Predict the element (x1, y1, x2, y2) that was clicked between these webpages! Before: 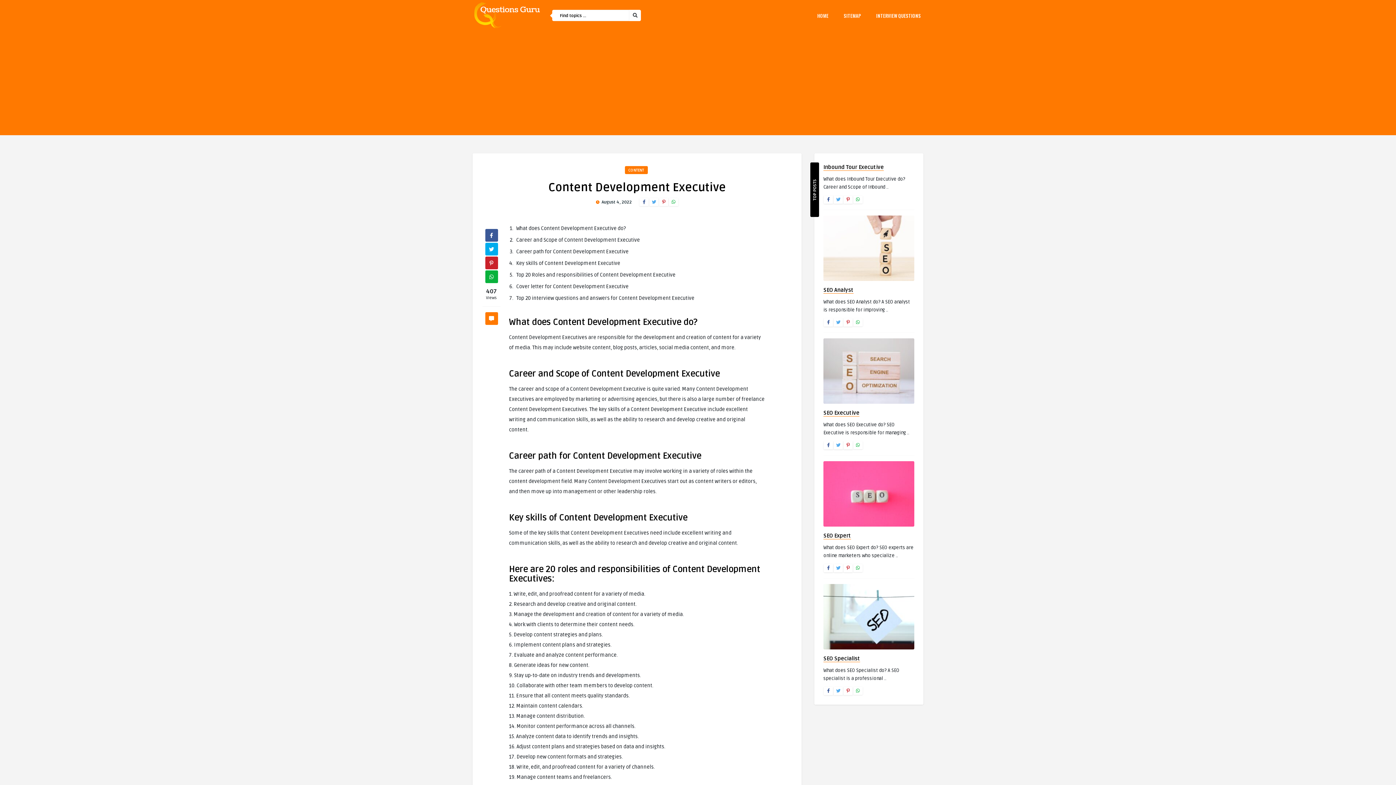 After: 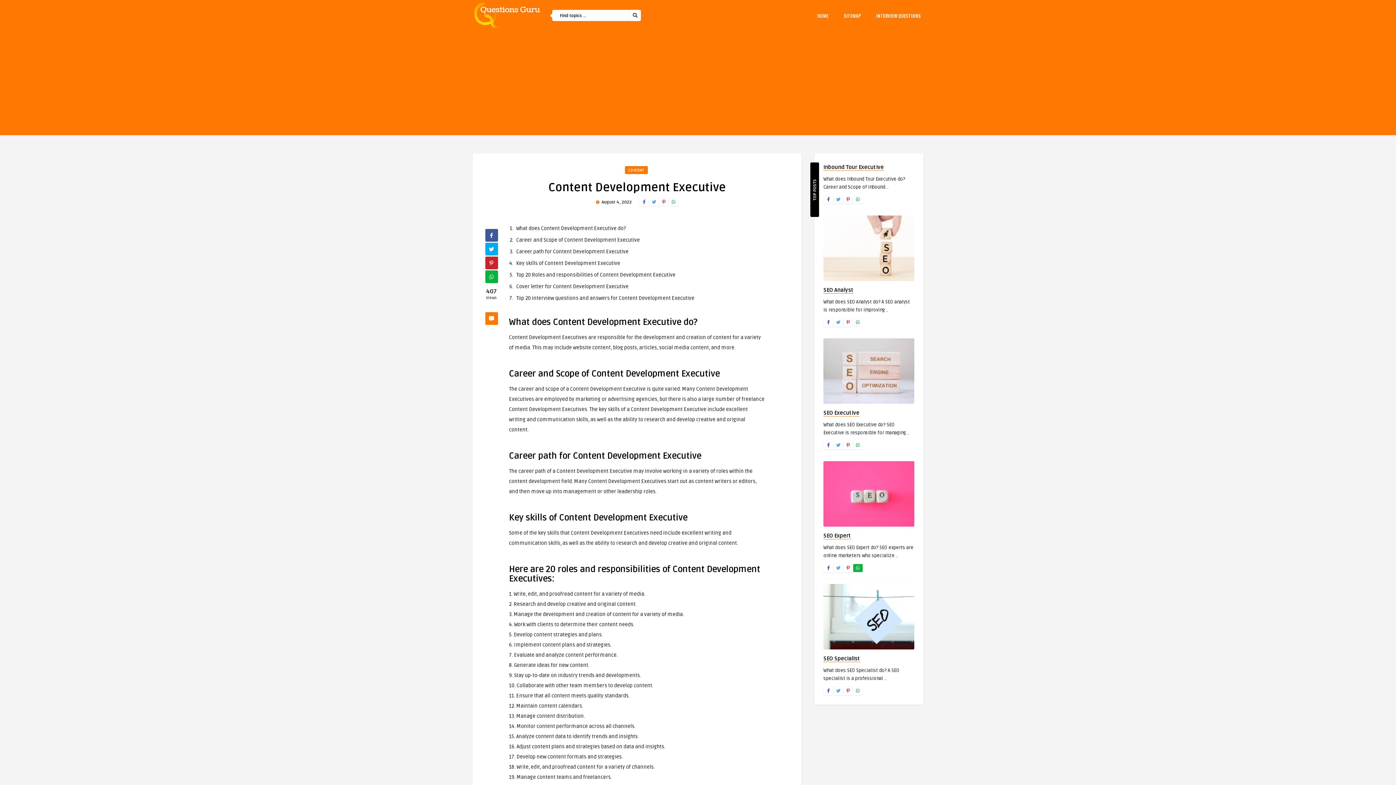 Action: bbox: (854, 565, 862, 572)